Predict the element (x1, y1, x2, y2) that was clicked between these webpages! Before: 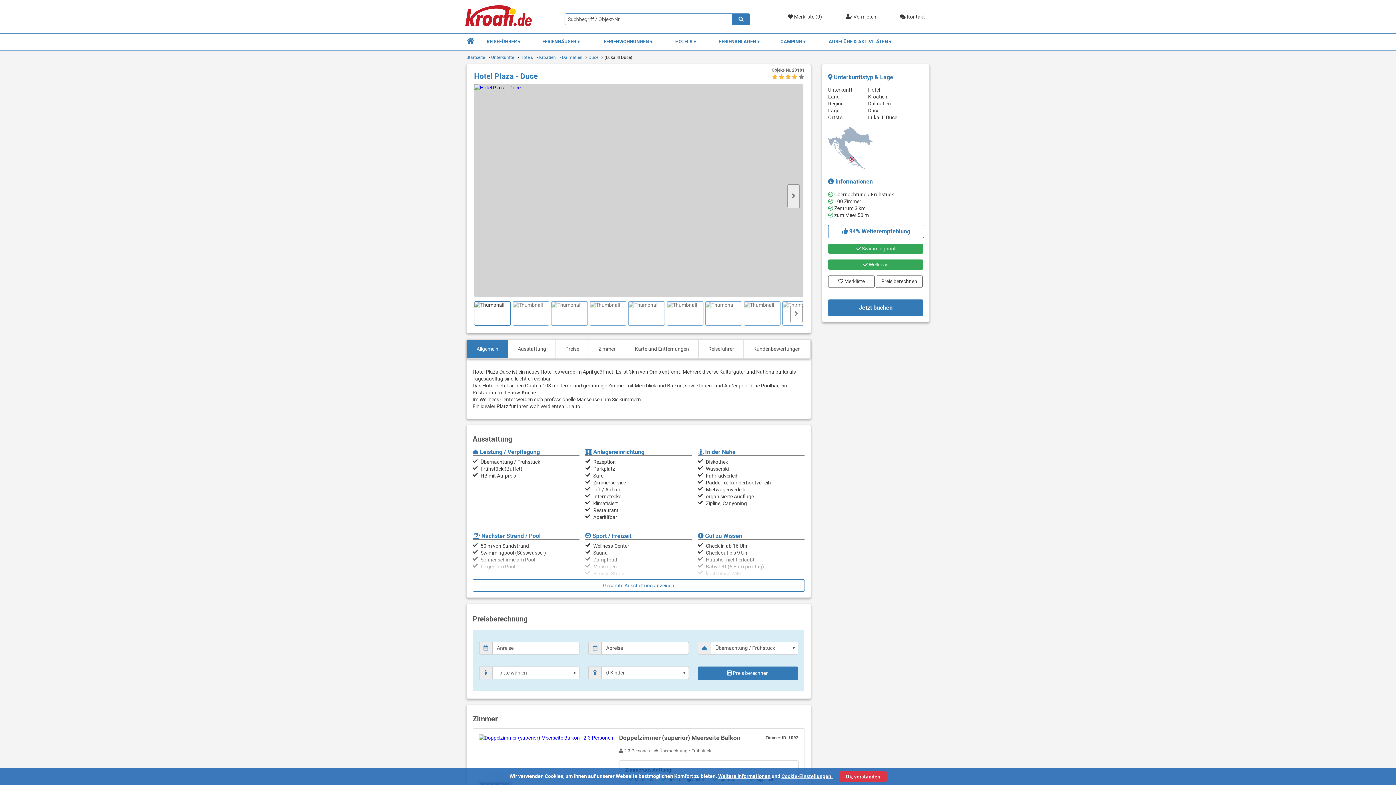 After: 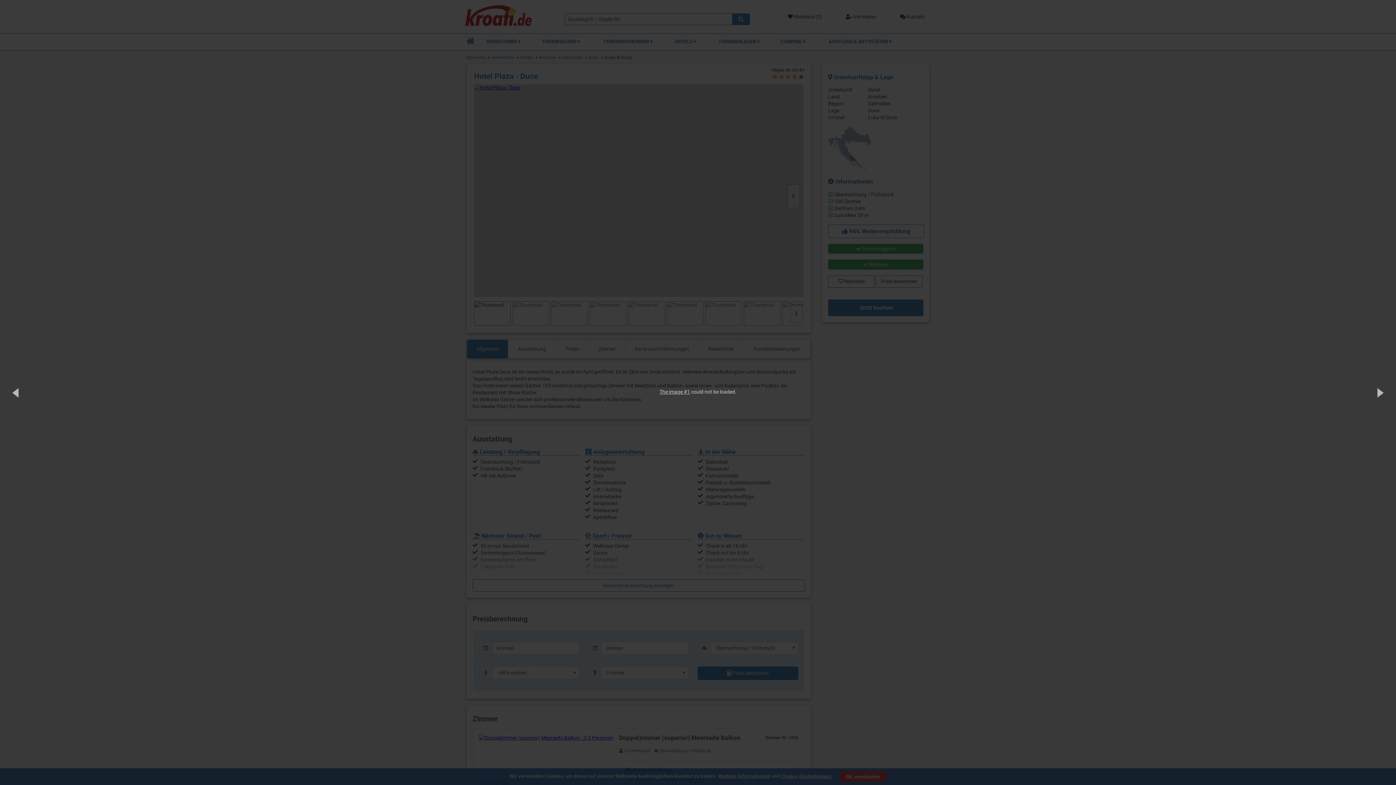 Action: bbox: (478, 735, 613, 741) label: Zimmerbeispiel

Bild öffnen